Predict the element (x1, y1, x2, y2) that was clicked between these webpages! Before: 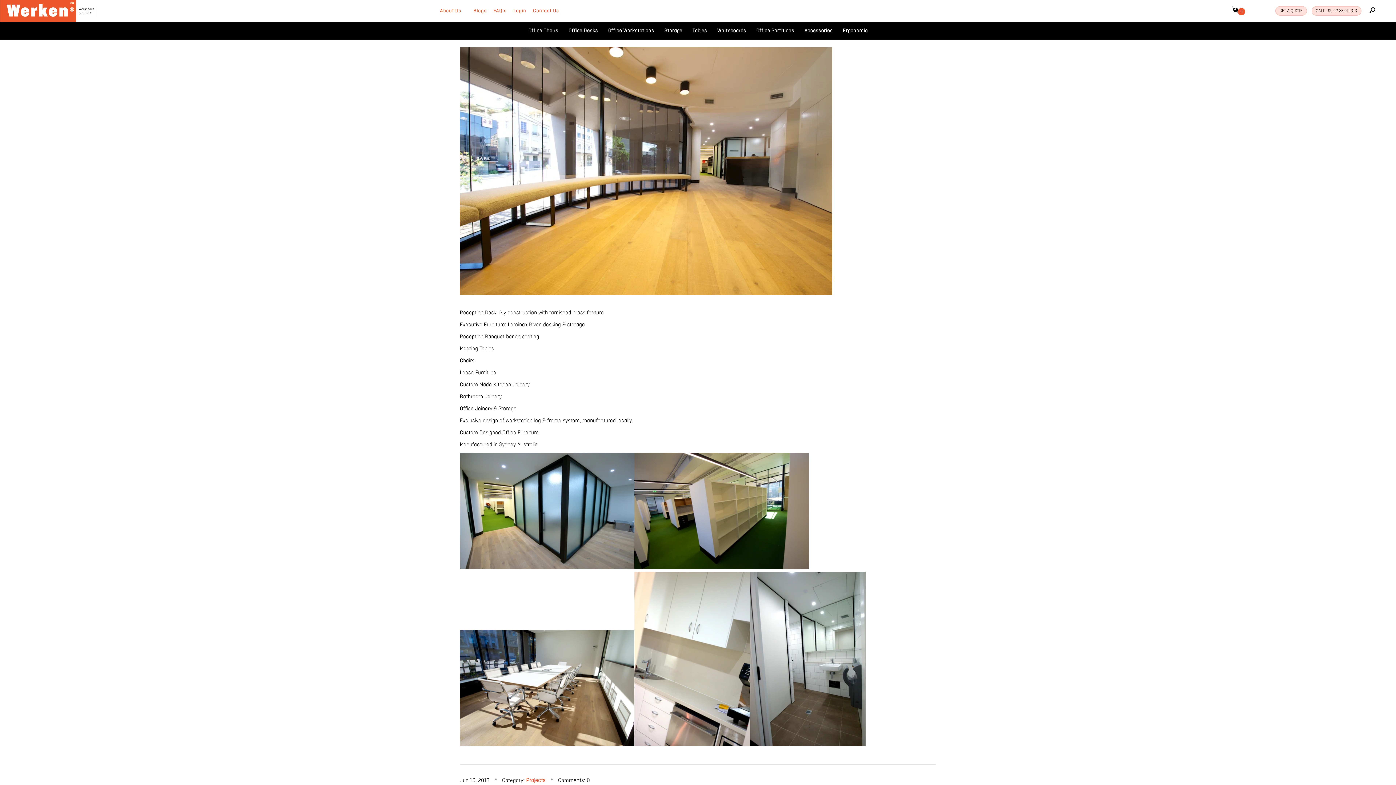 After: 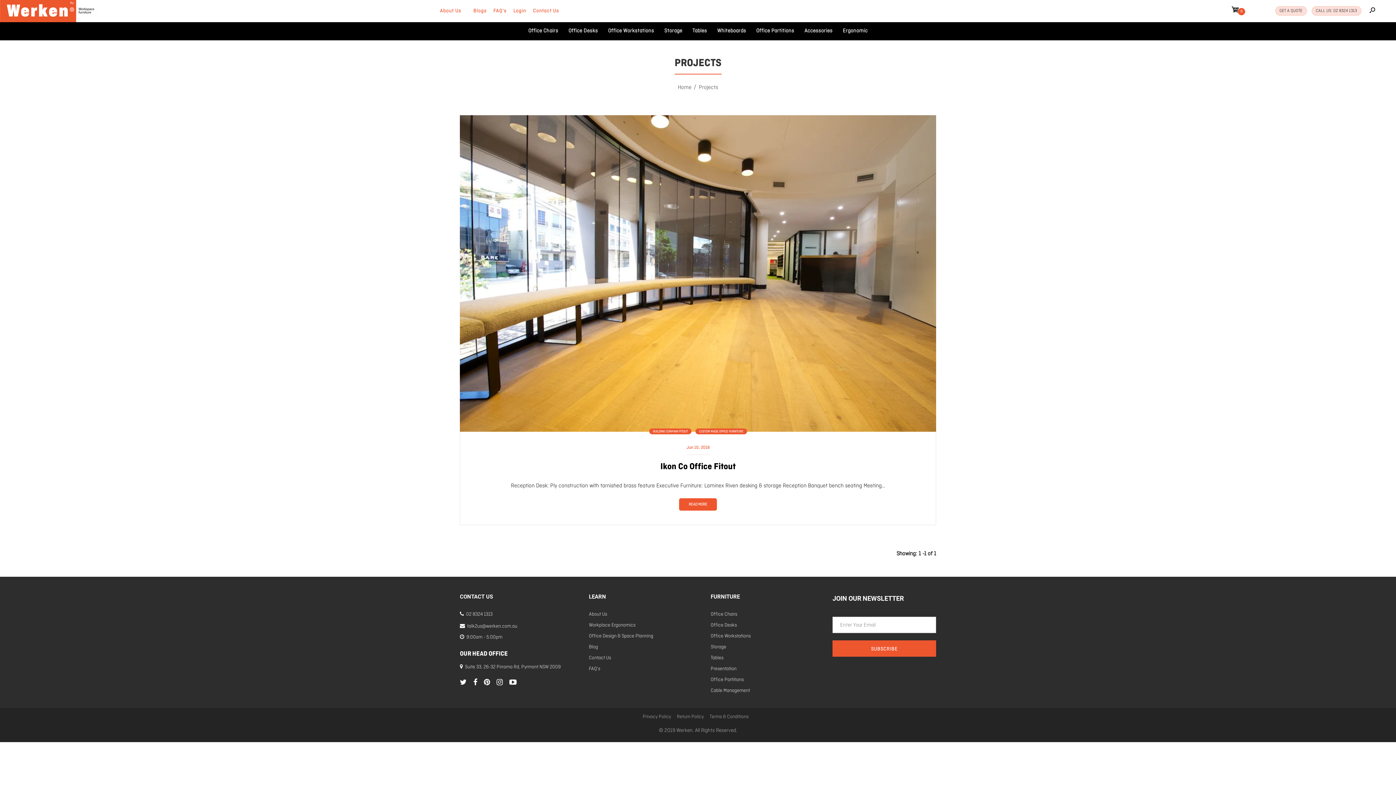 Action: bbox: (526, 777, 545, 784) label: Projects